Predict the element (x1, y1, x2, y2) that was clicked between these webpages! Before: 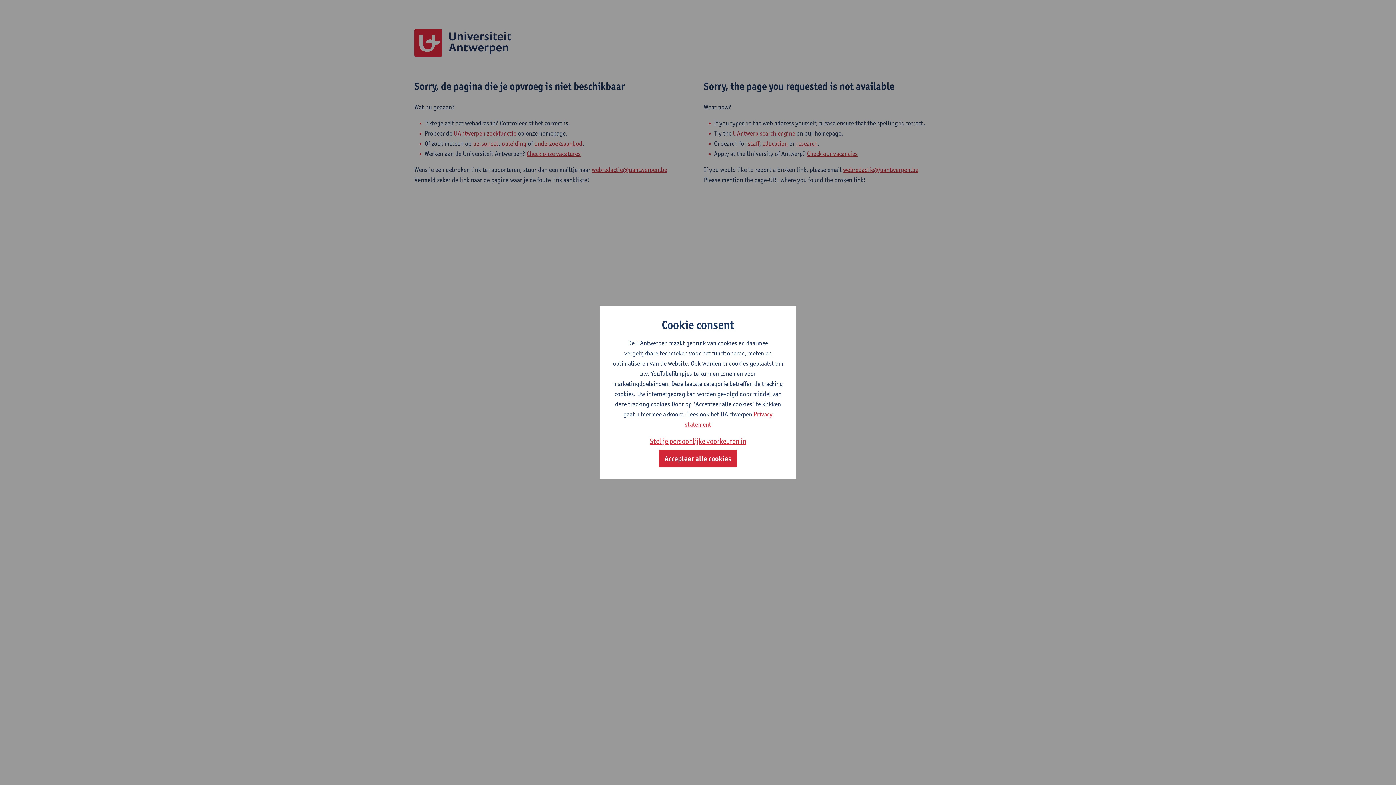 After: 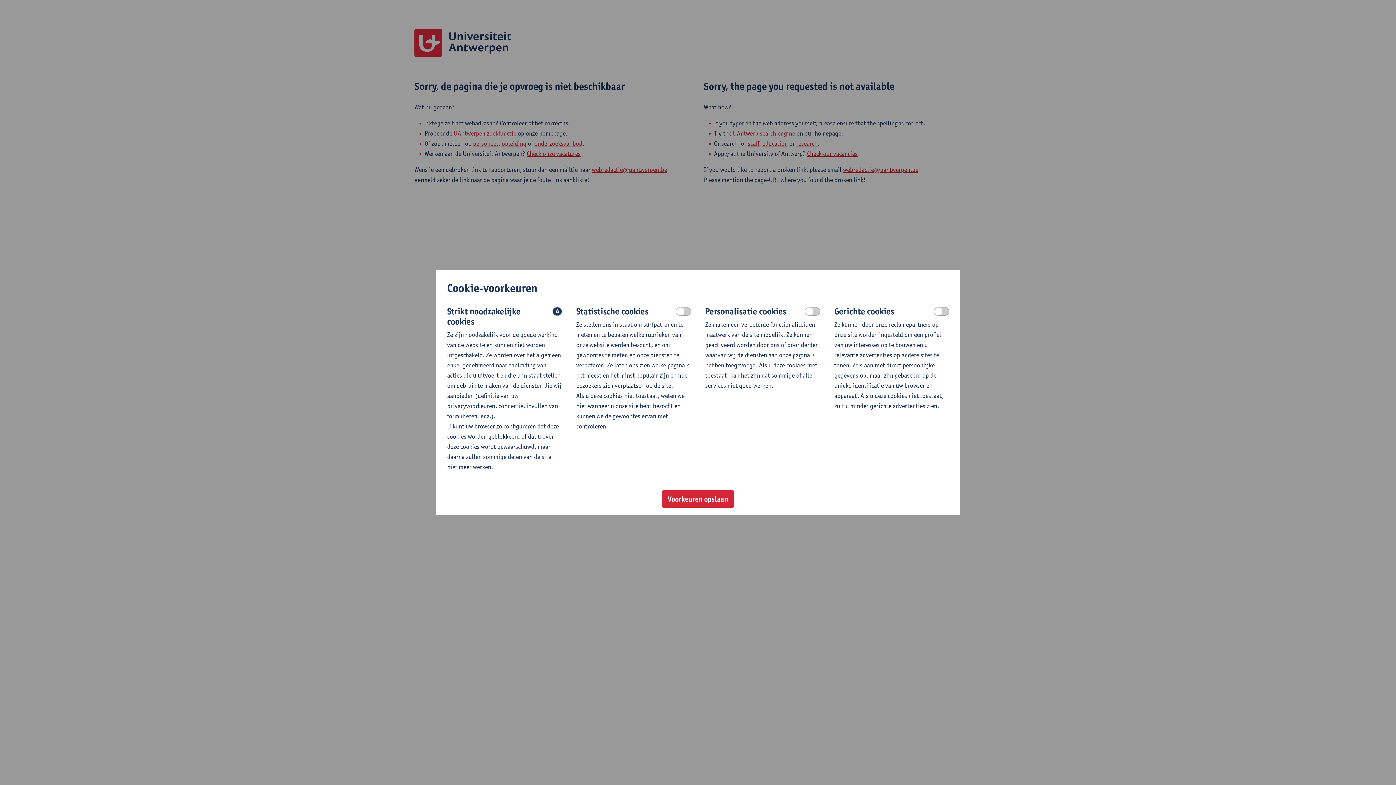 Action: bbox: (650, 435, 746, 447) label: Stel je persoonlijke voorkeuren in